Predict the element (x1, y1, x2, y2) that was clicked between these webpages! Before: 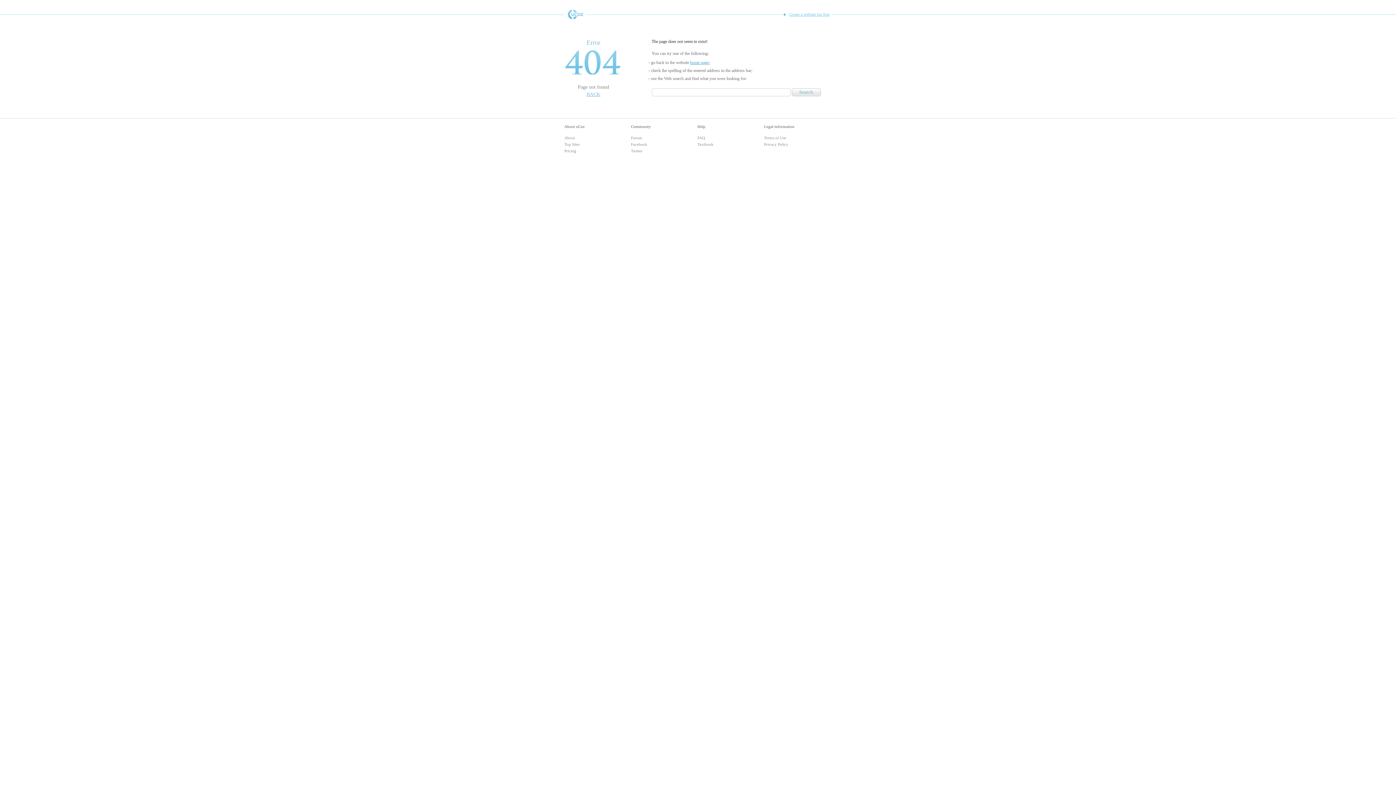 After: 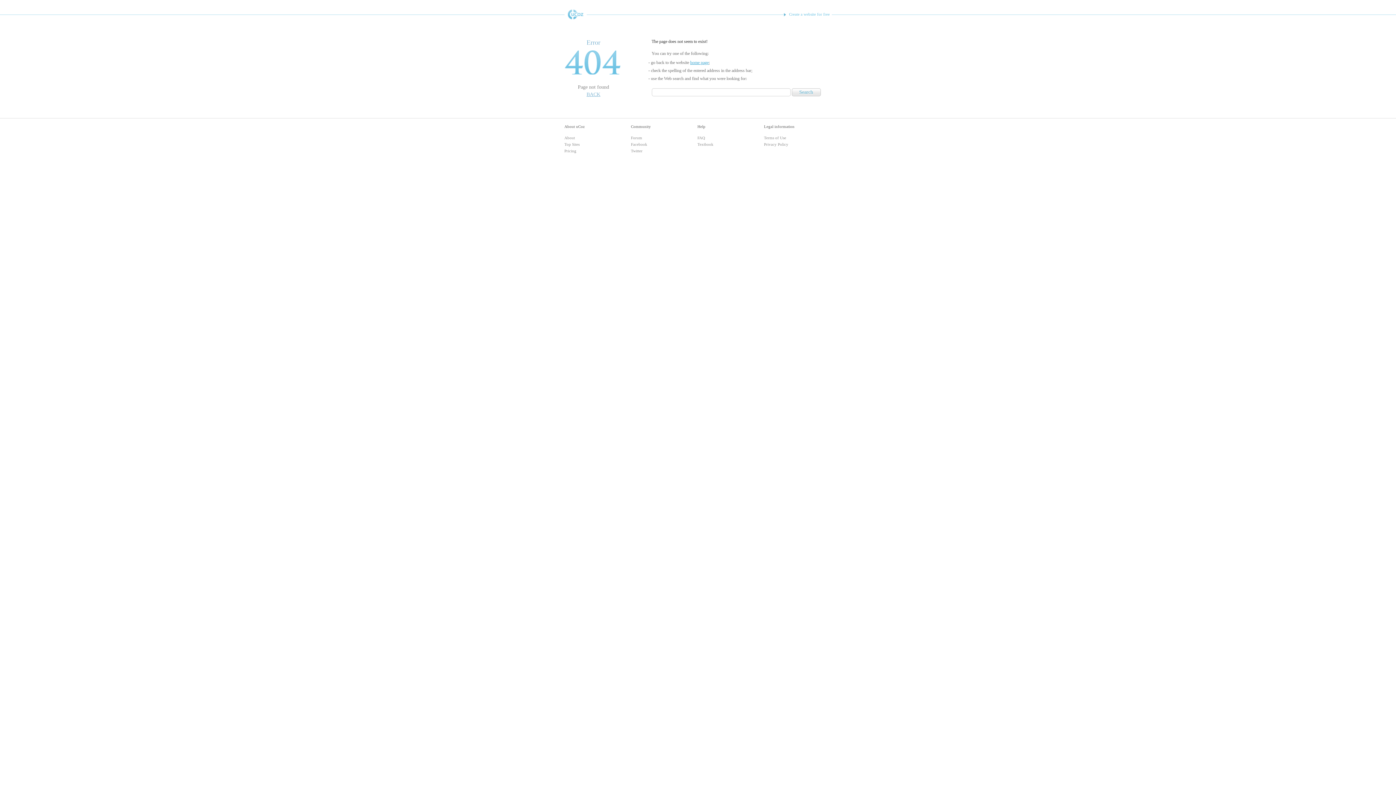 Action: bbox: (783, 9, 831, 18) label: Create a website for free